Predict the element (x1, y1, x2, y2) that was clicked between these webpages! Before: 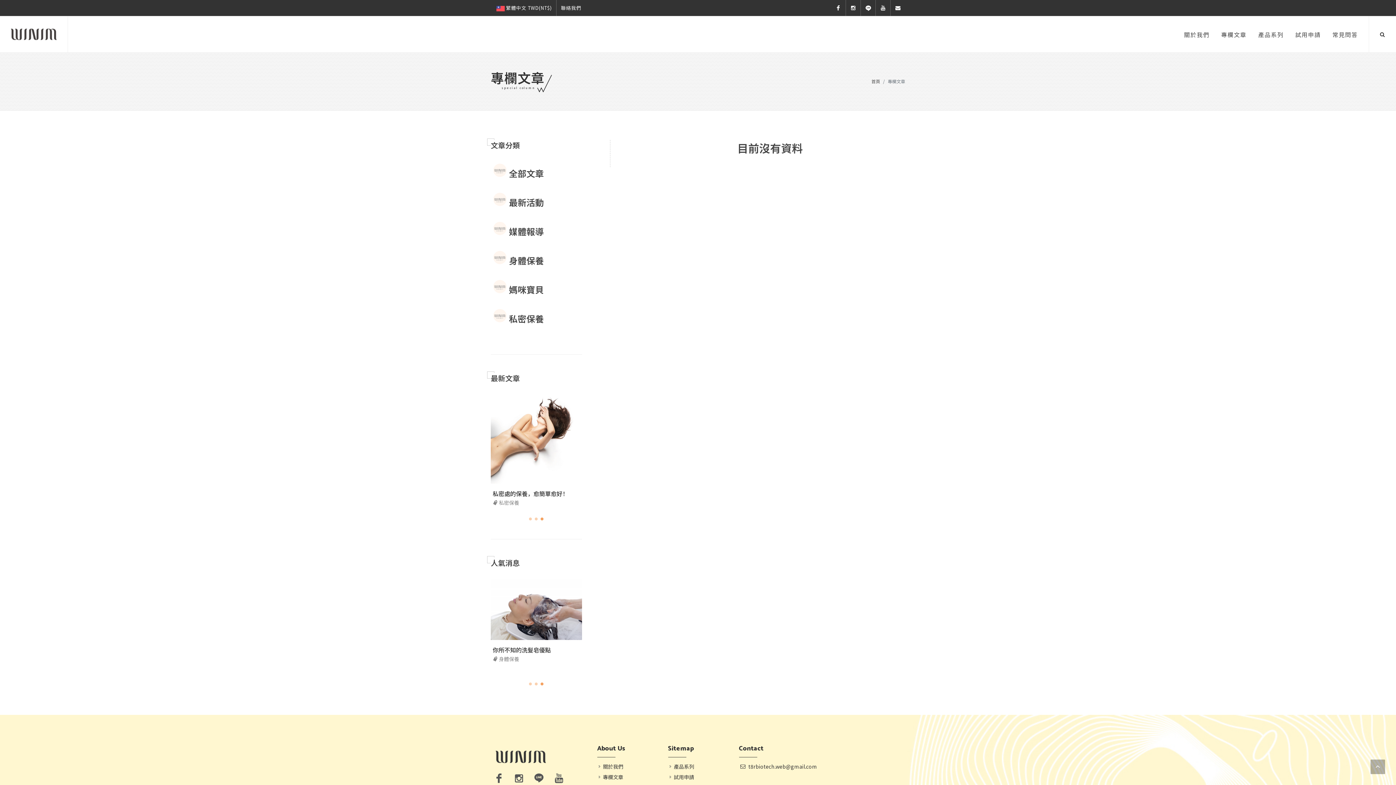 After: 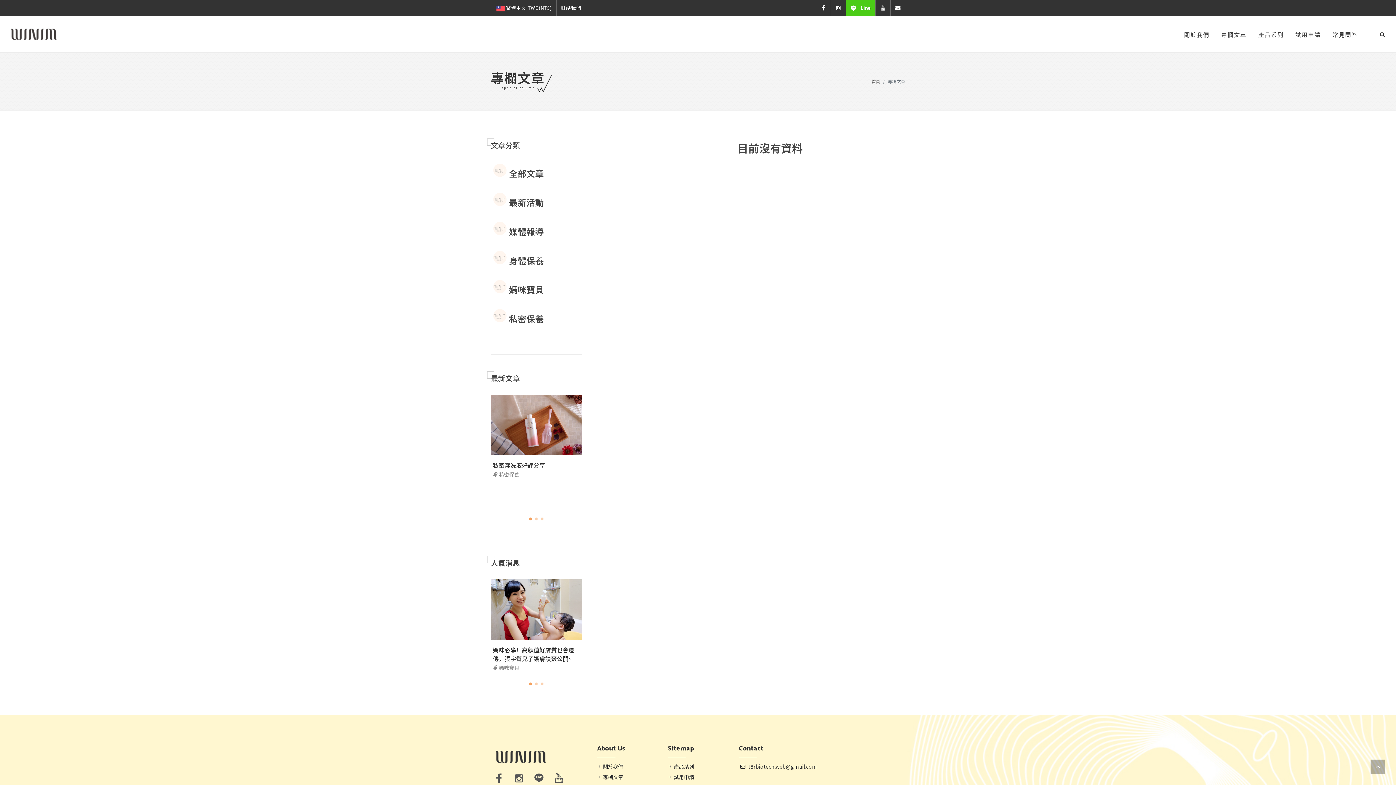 Action: label: Line bbox: (861, 0, 875, 16)